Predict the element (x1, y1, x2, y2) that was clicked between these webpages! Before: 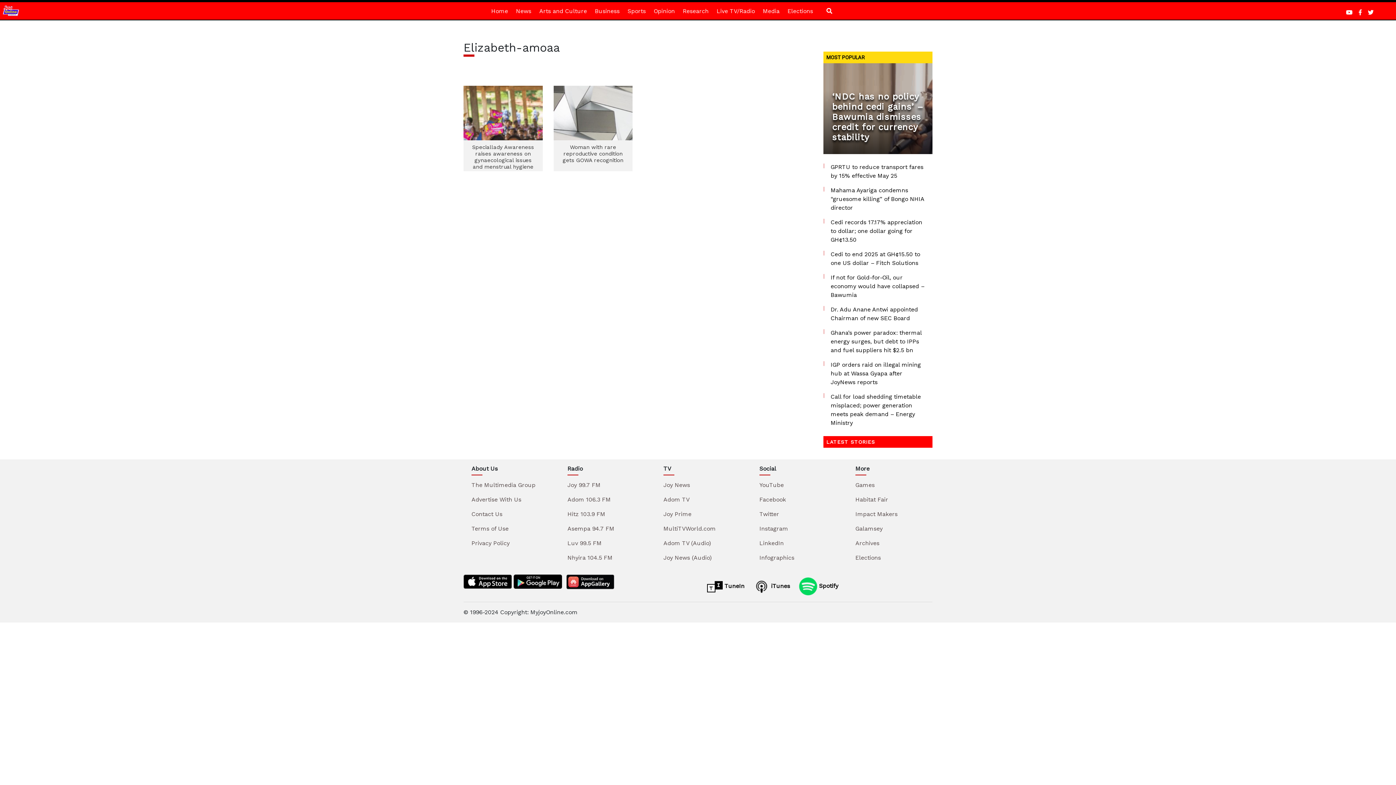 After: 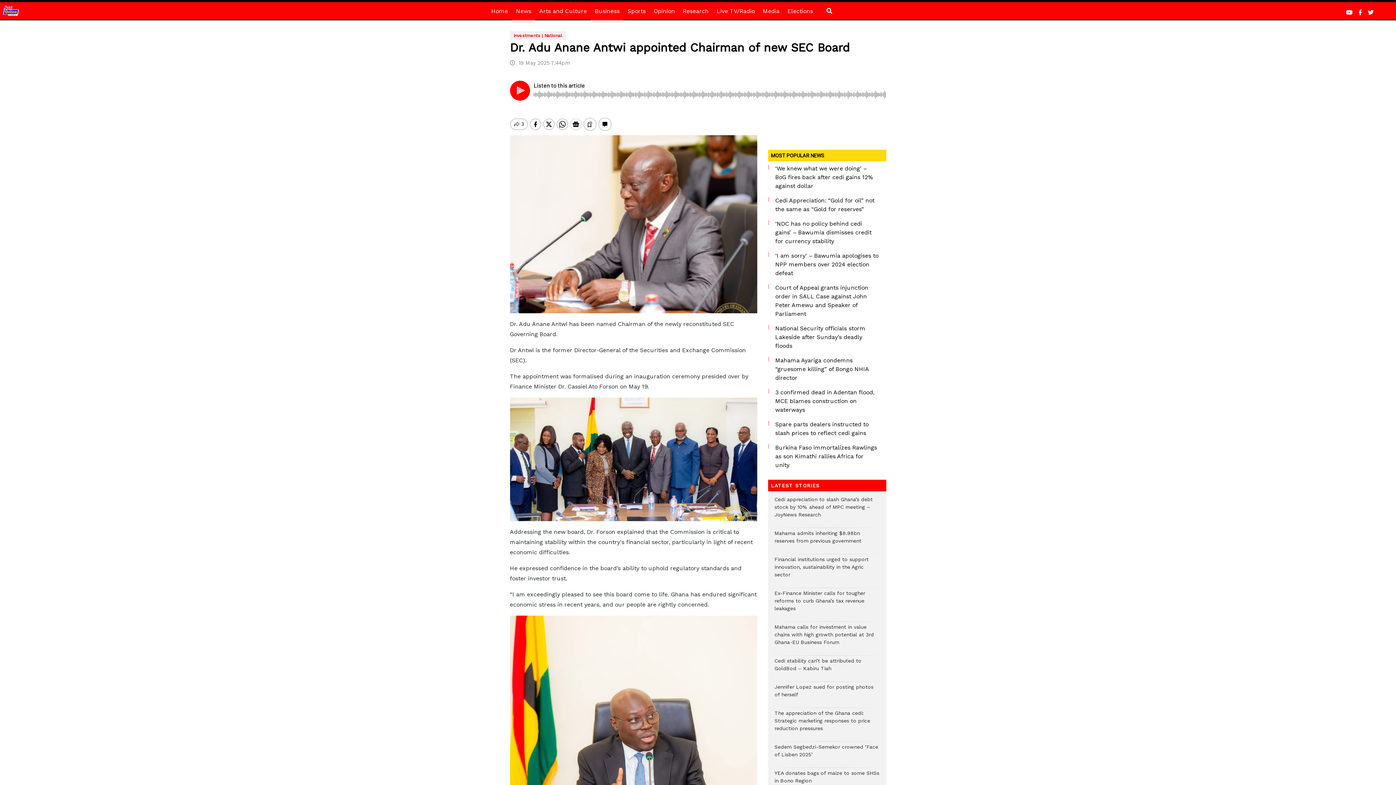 Action: label: Dr. Adu Anane Antwi appointed Chairman of new SEC Board bbox: (823, 302, 932, 325)